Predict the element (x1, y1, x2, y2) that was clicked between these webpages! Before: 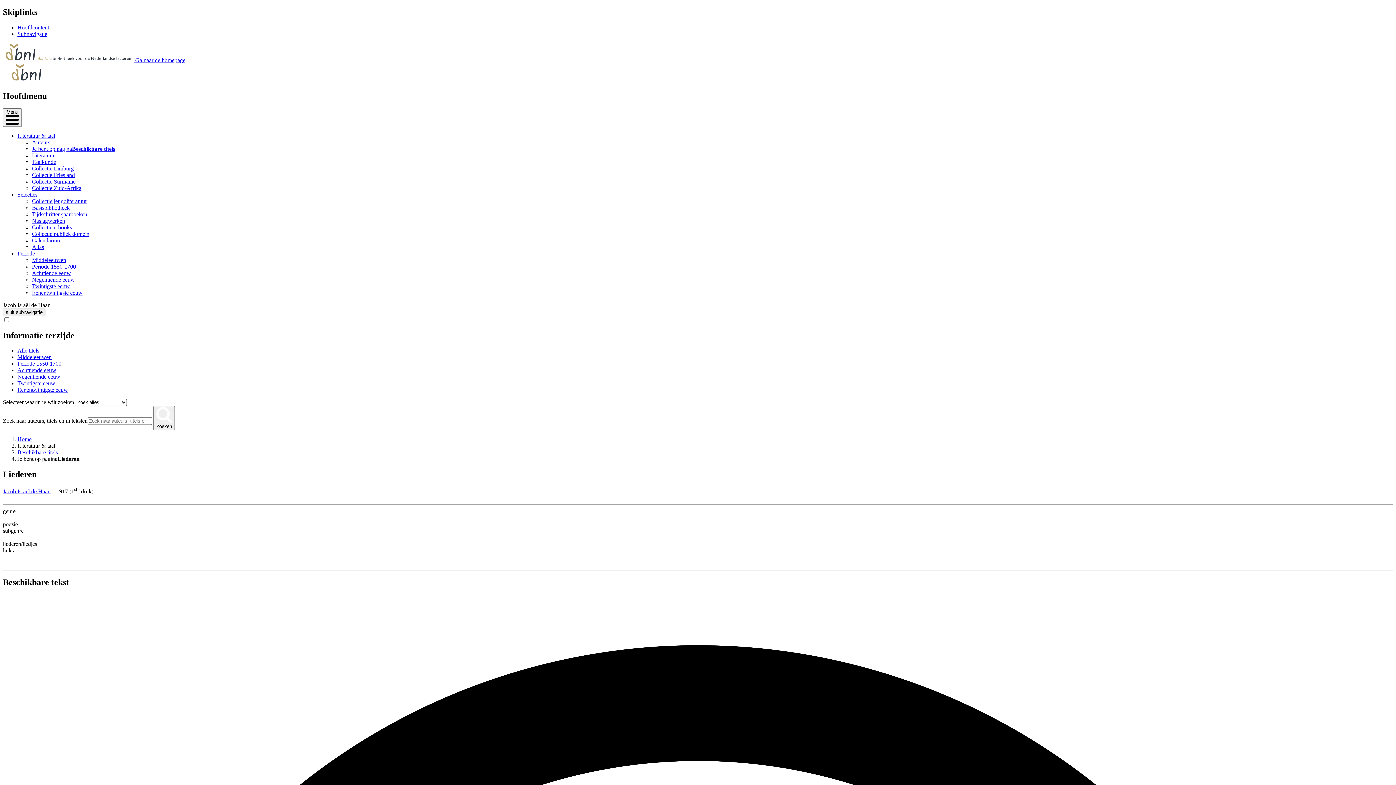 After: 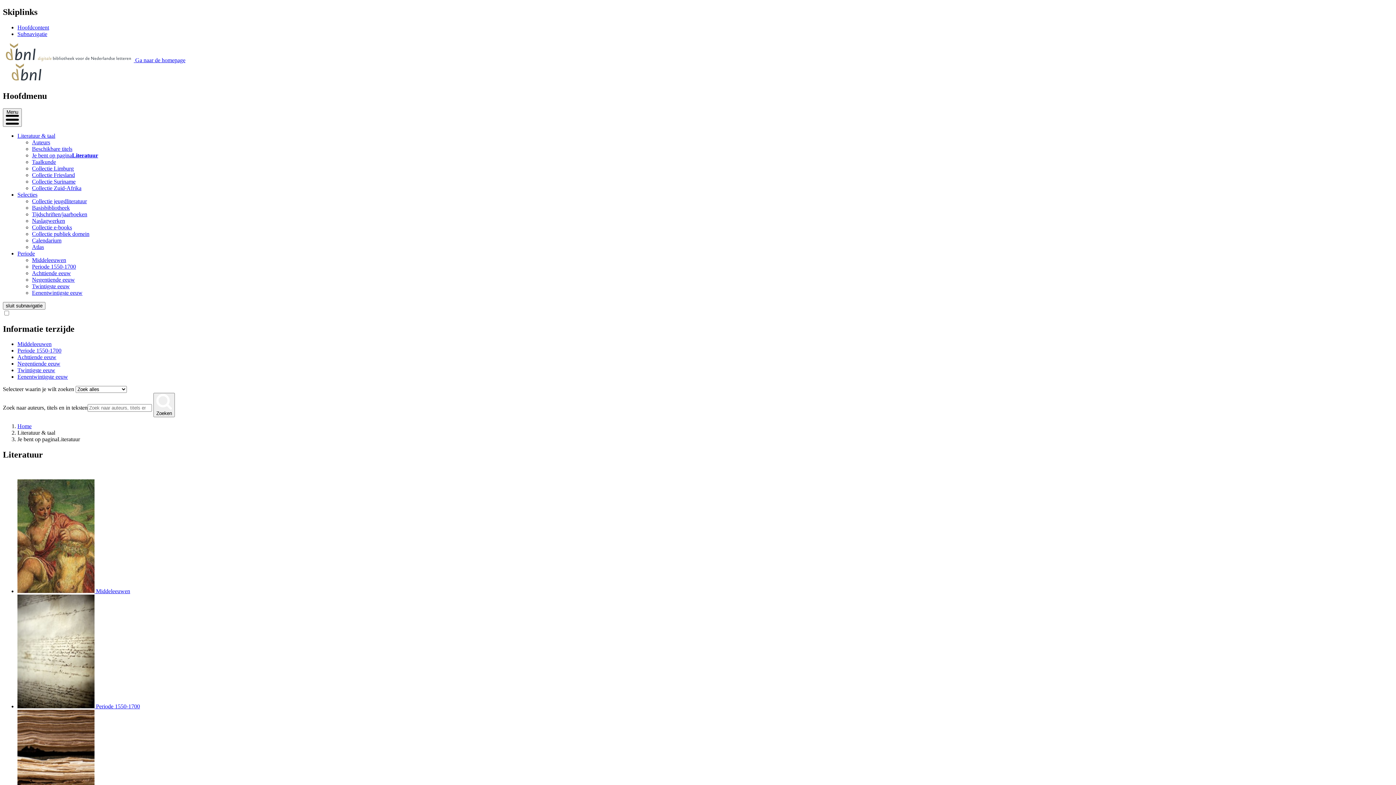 Action: label: Literatuur bbox: (32, 152, 54, 158)